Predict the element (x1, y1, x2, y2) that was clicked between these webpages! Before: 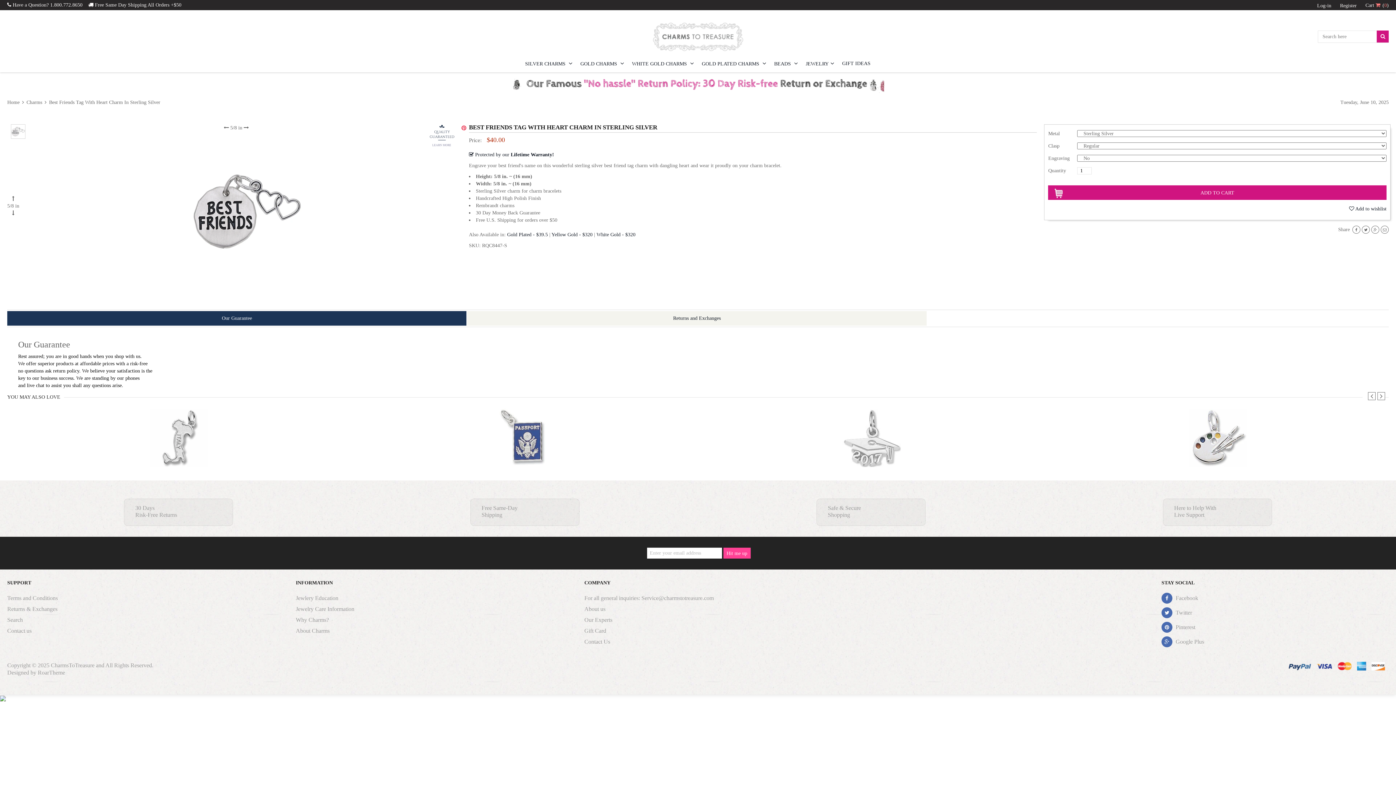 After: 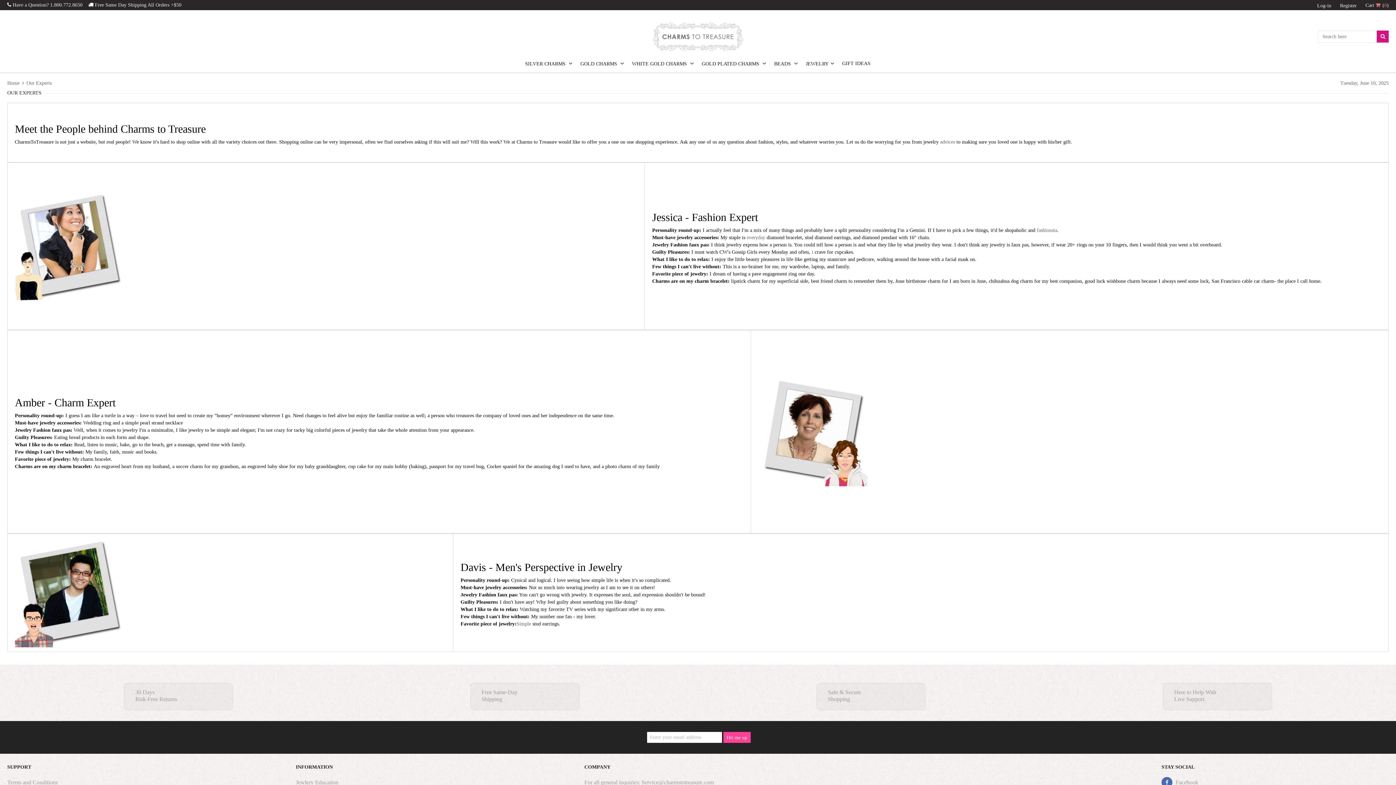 Action: label: Our Experts bbox: (584, 617, 612, 623)